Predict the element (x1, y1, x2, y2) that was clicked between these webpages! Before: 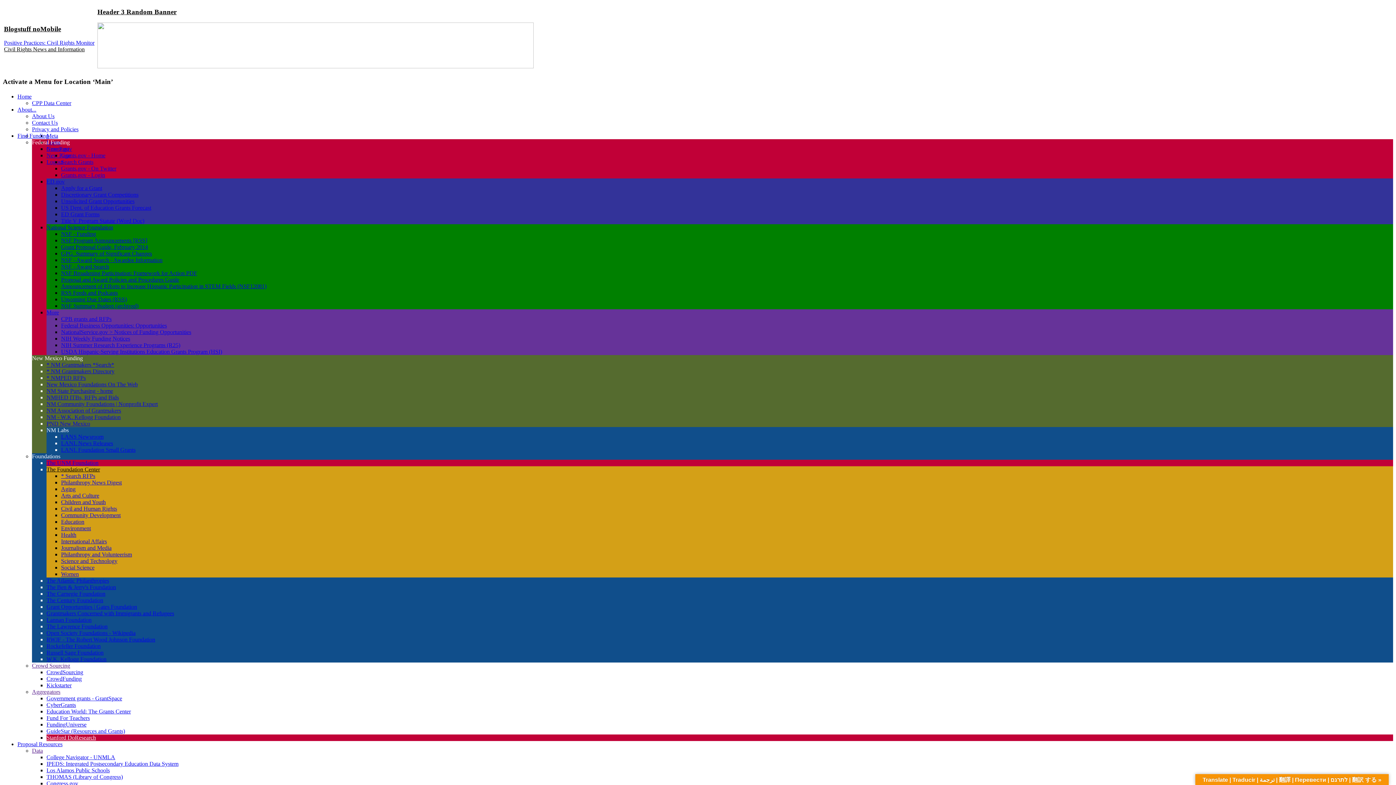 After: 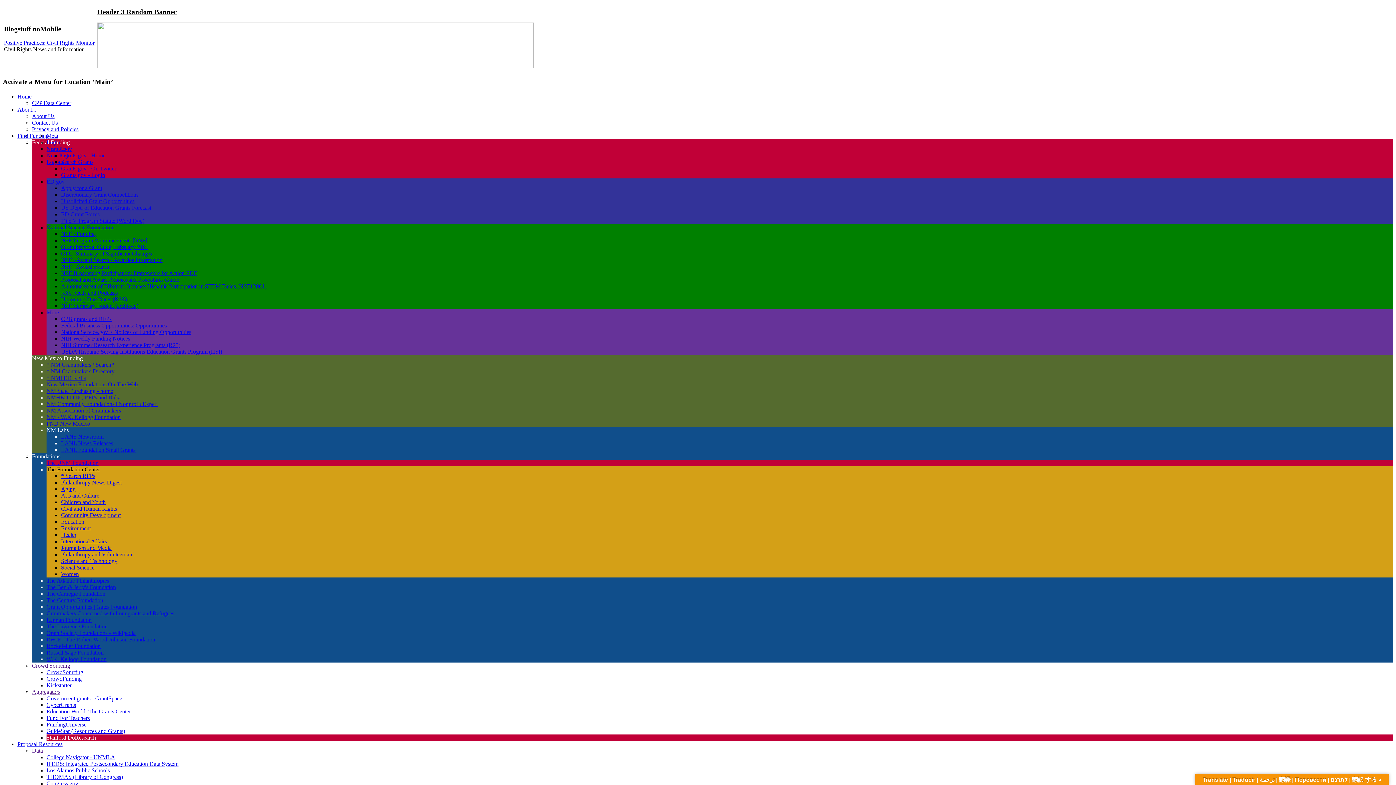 Action: bbox: (46, 224, 113, 230) label: National Science Foundation